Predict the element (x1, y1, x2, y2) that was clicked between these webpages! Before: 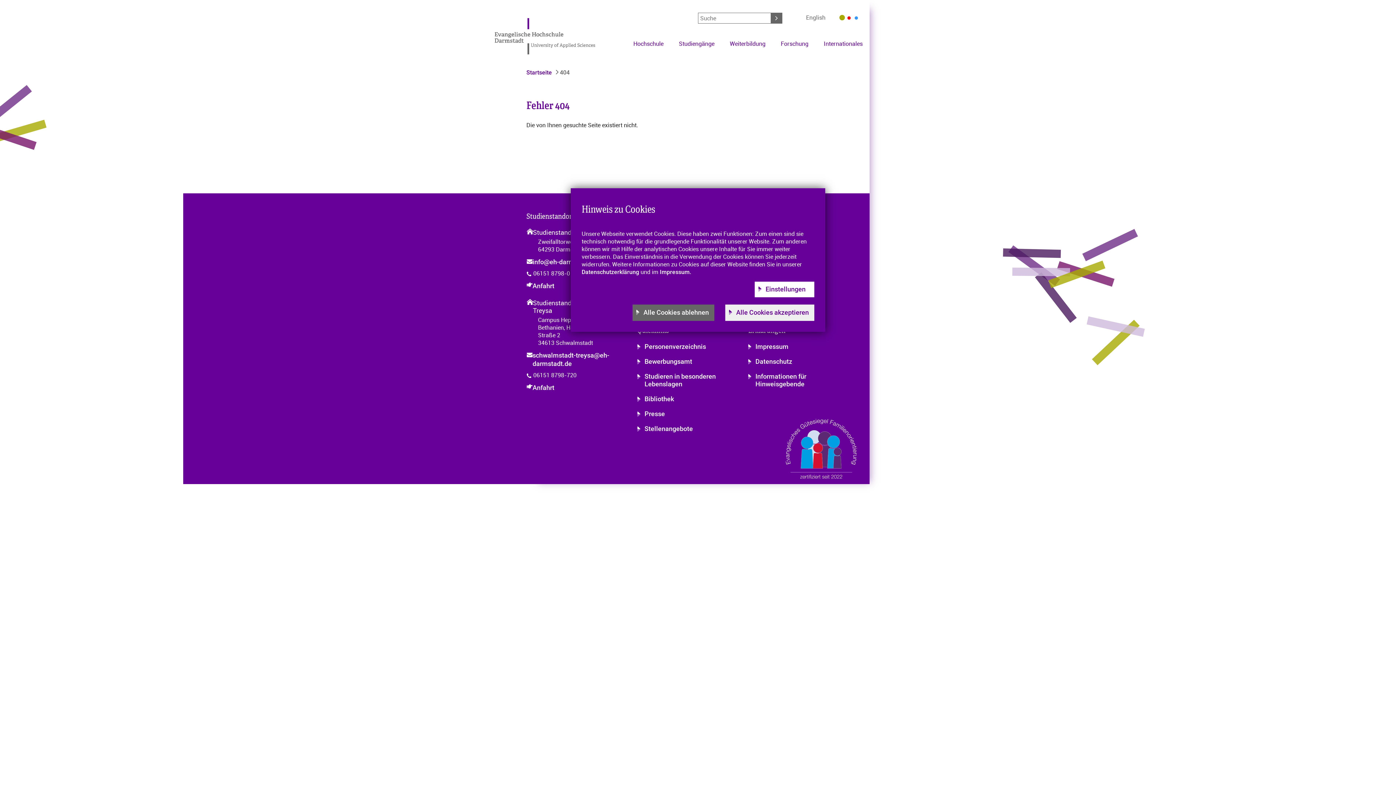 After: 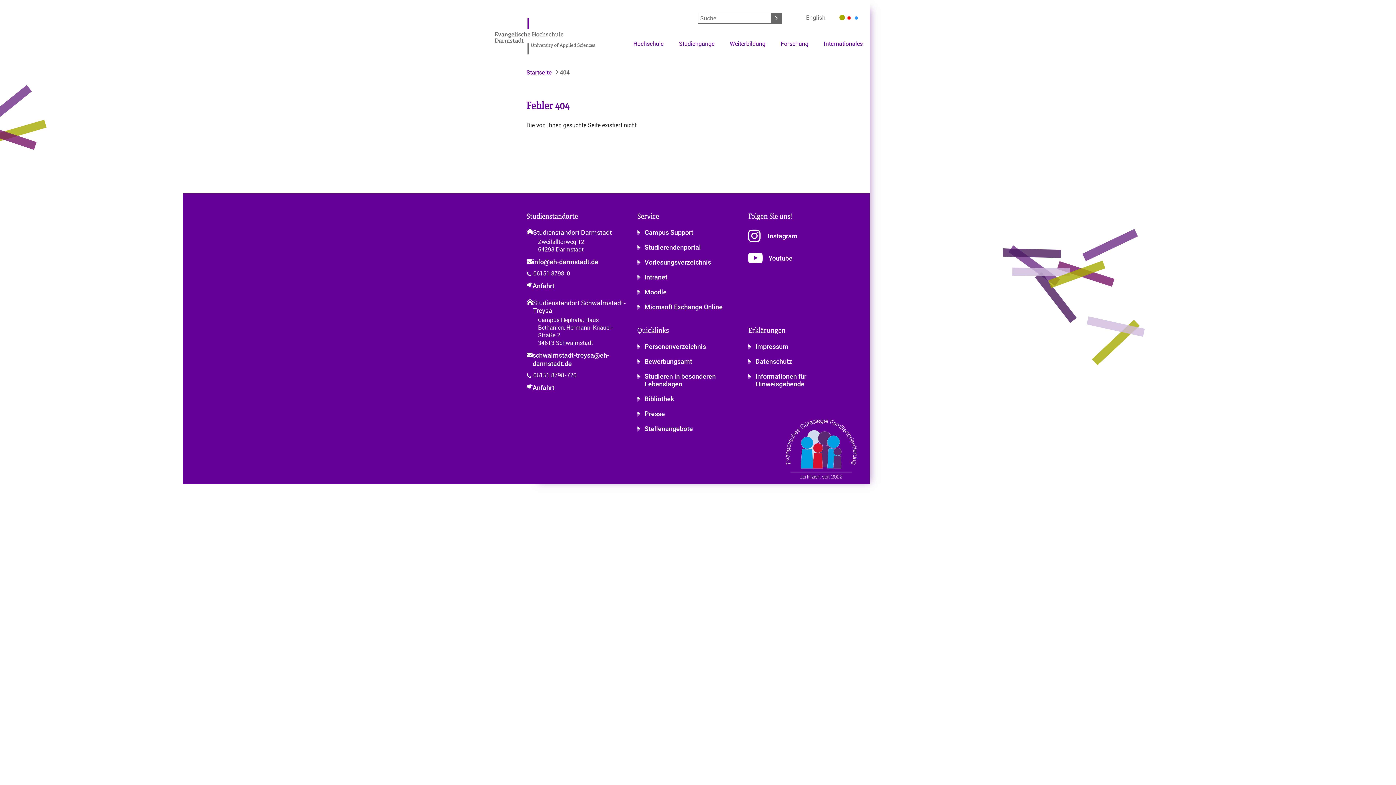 Action: bbox: (632, 304, 714, 321) label: Alle Cookies ablehnen